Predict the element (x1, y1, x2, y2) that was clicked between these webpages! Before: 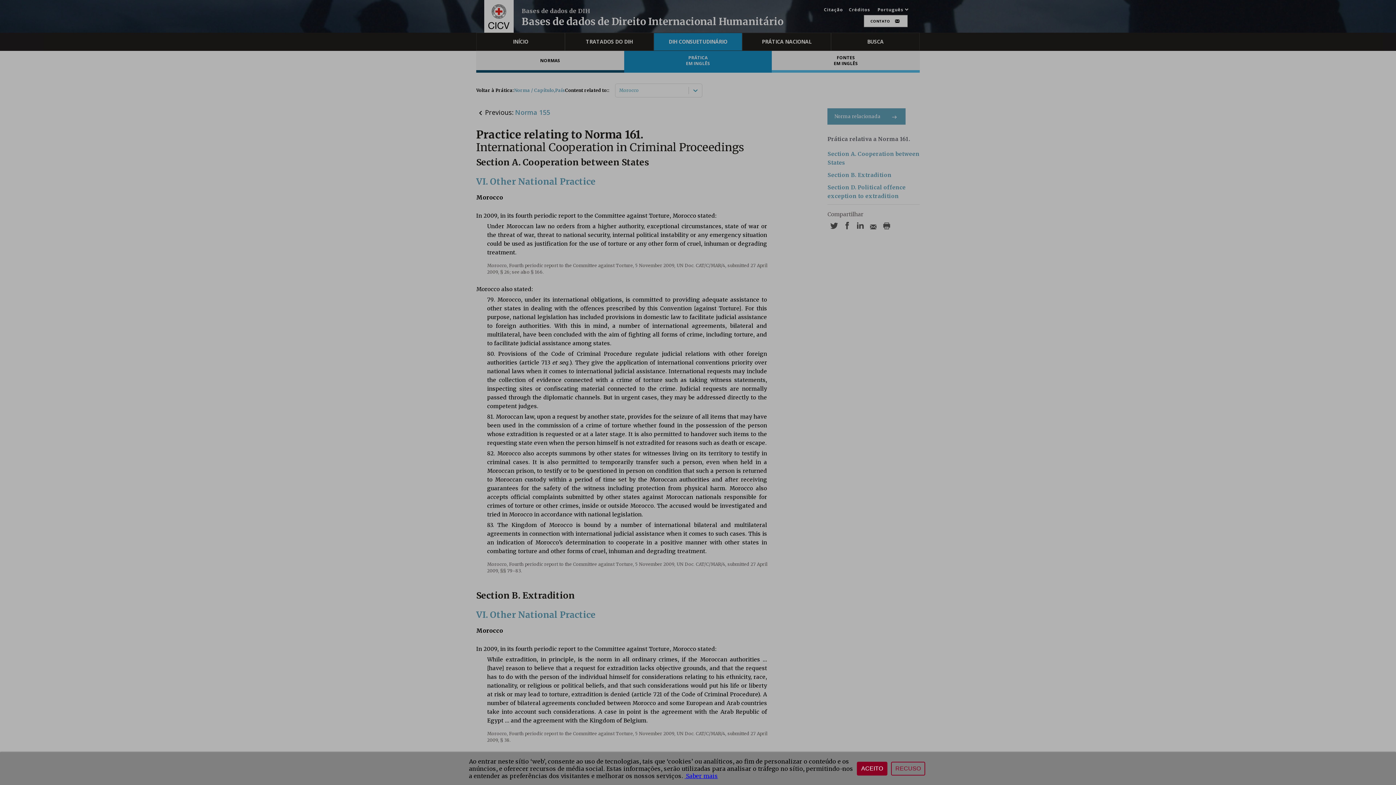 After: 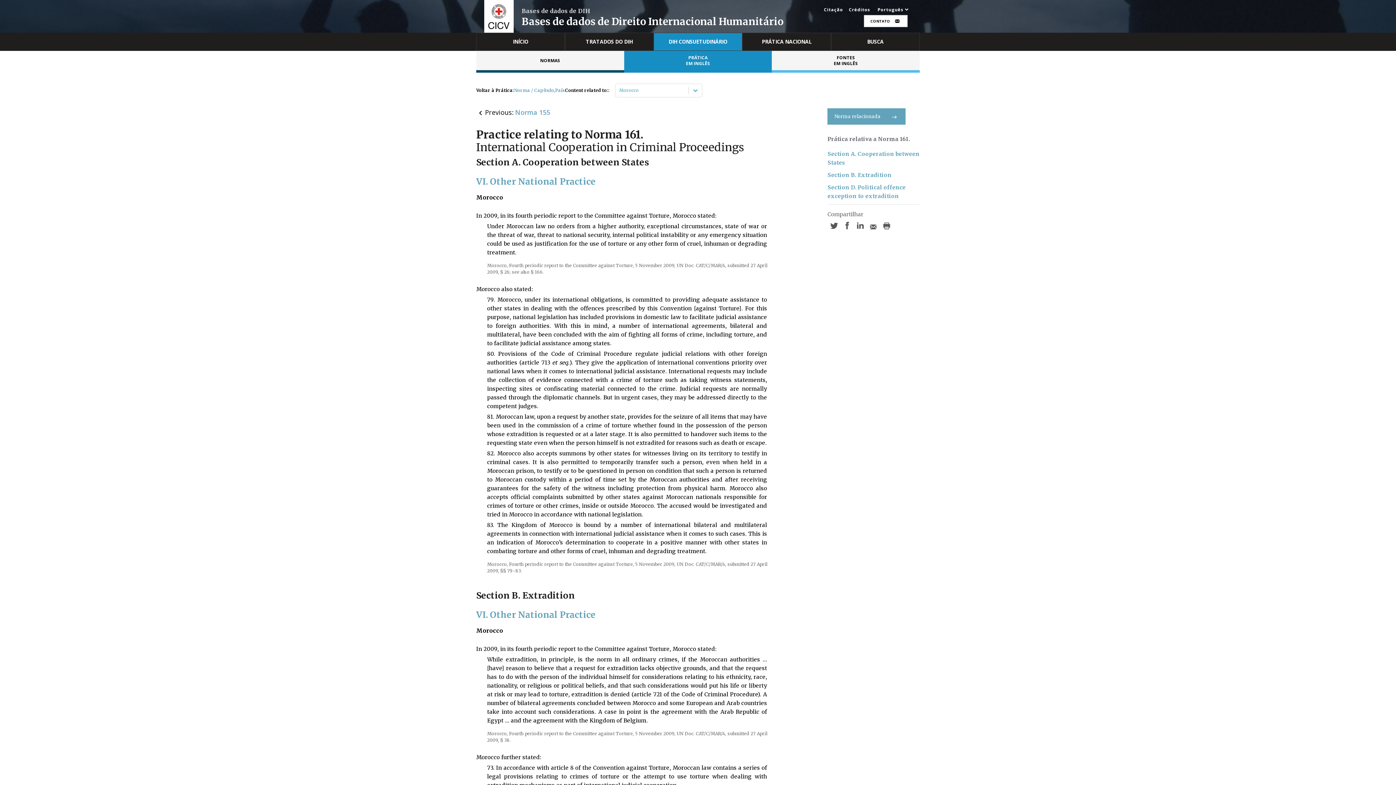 Action: label: RECUSO bbox: (891, 762, 925, 776)